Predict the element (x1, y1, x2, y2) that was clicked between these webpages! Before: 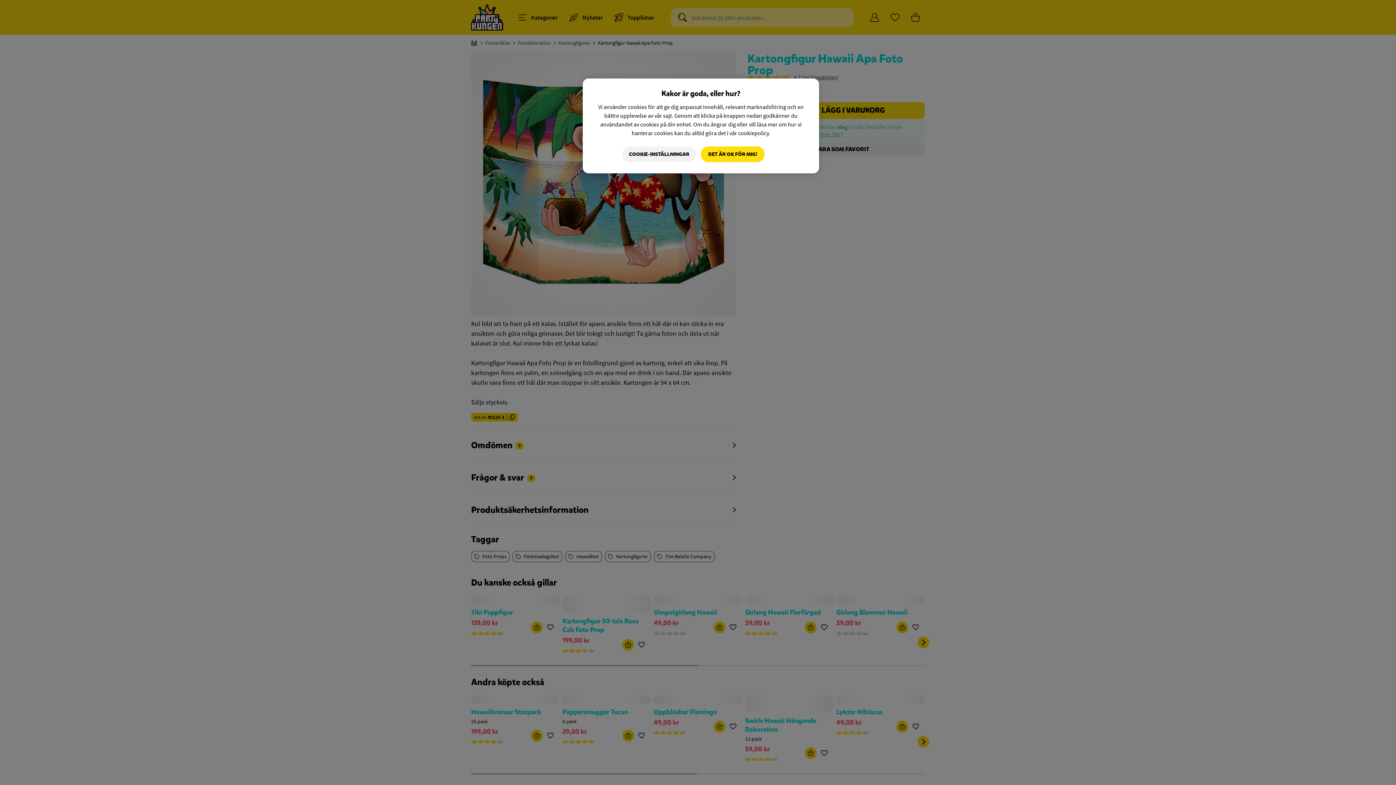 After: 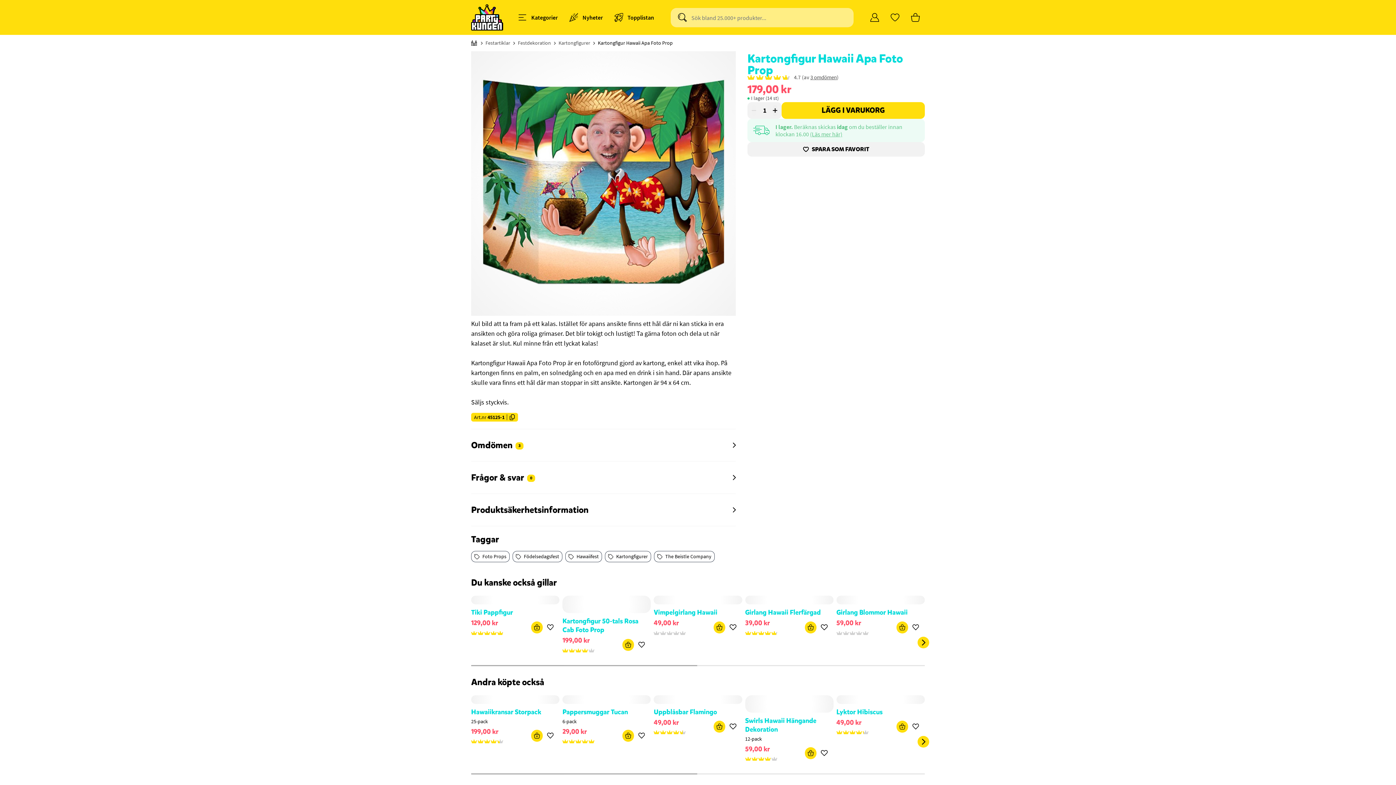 Action: label: DET ÄR OK FÖR MIG! bbox: (701, 146, 764, 162)